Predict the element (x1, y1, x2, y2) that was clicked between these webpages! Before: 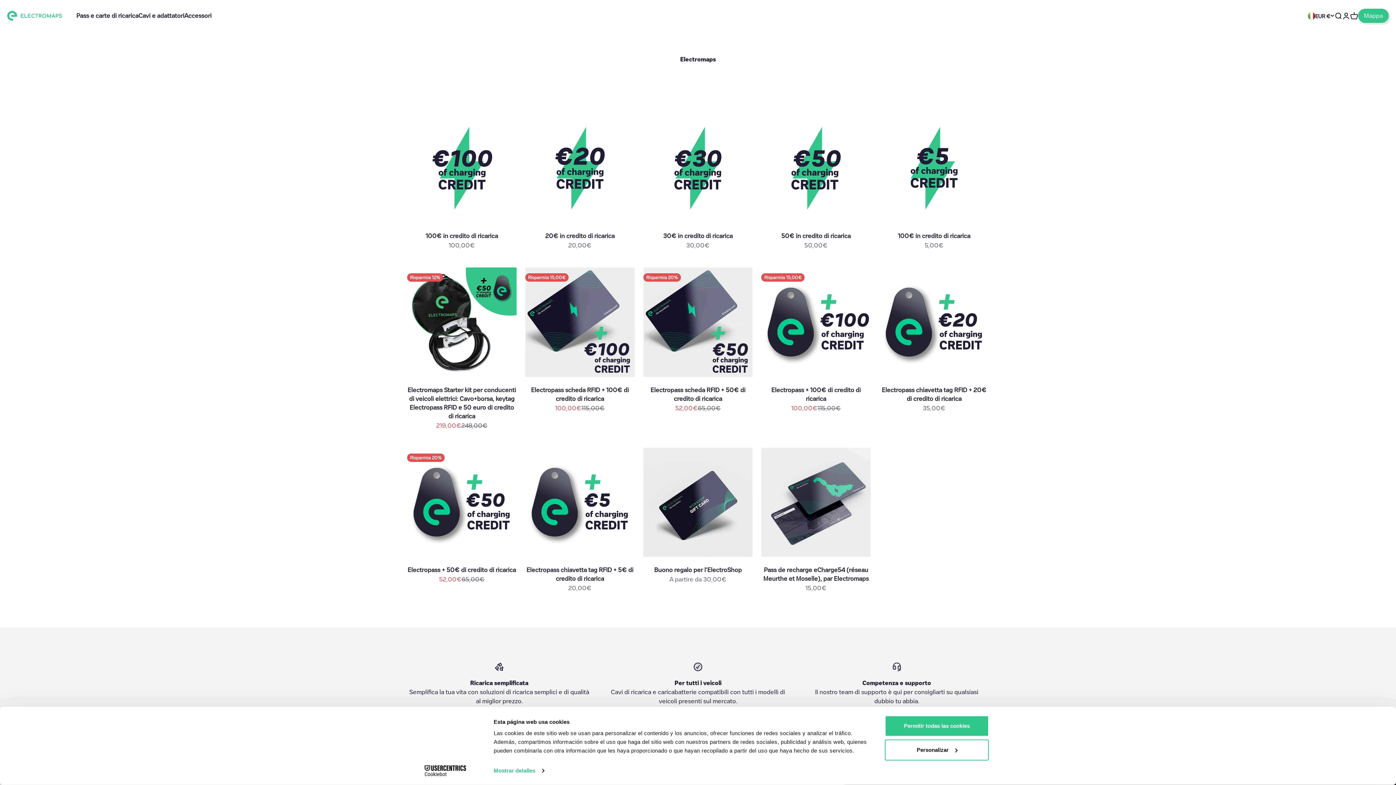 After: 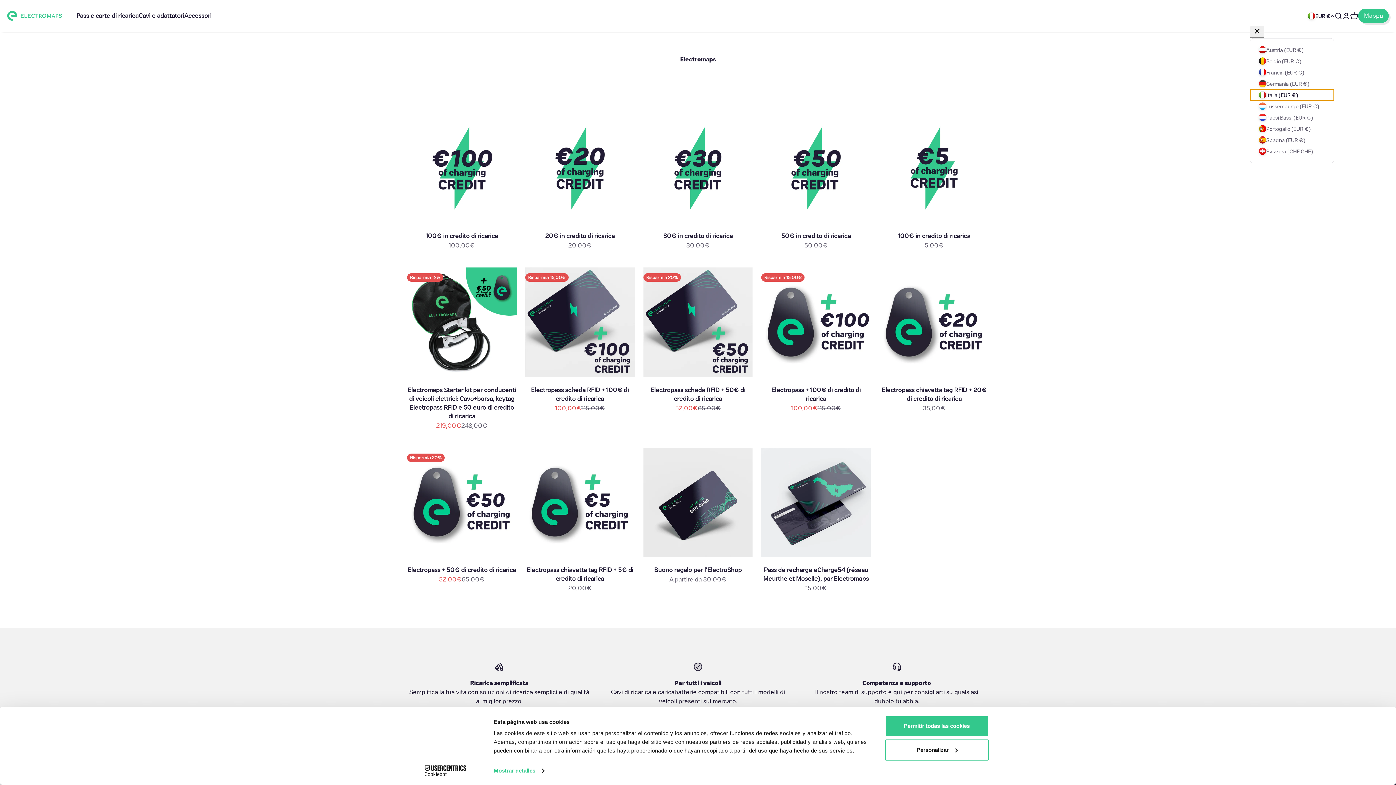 Action: label: EUR € bbox: (1308, 11, 1334, 19)